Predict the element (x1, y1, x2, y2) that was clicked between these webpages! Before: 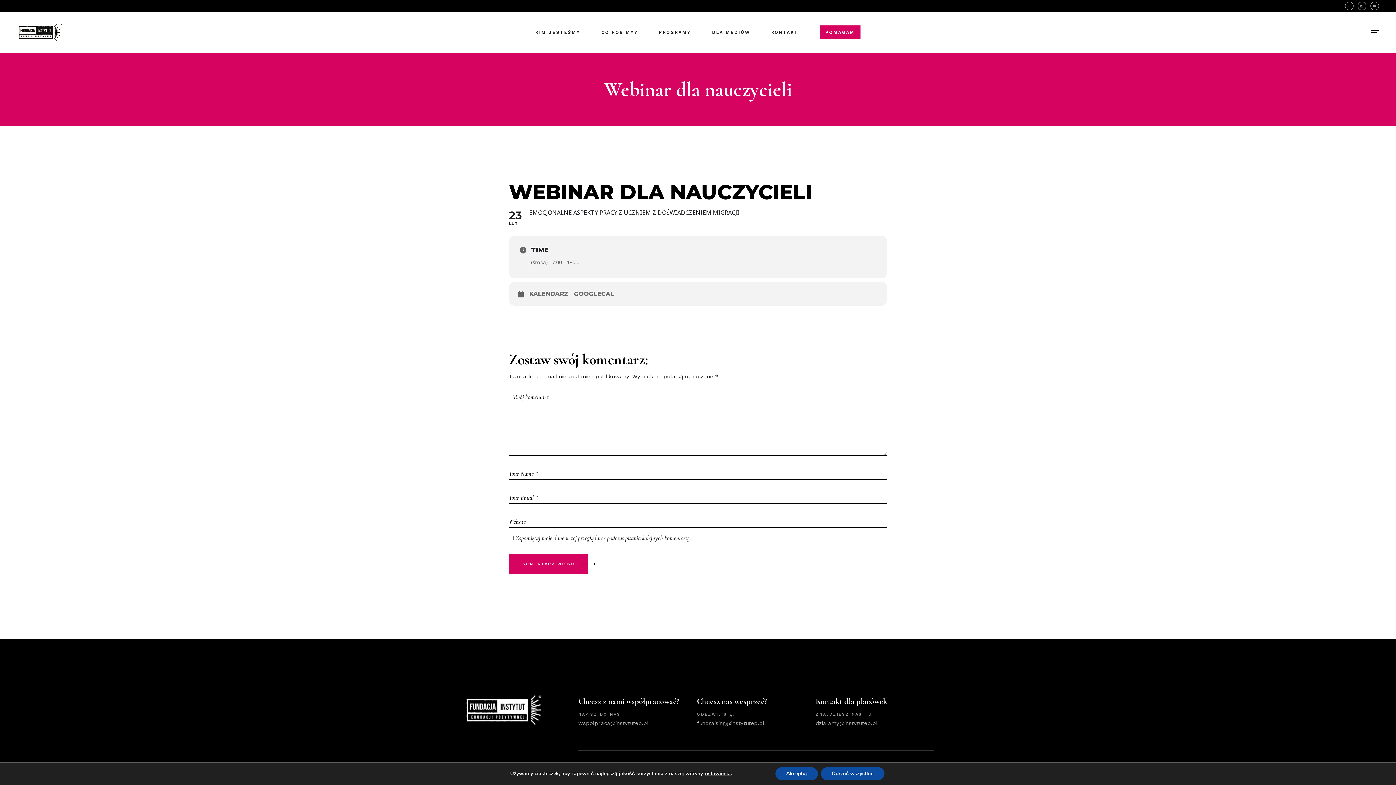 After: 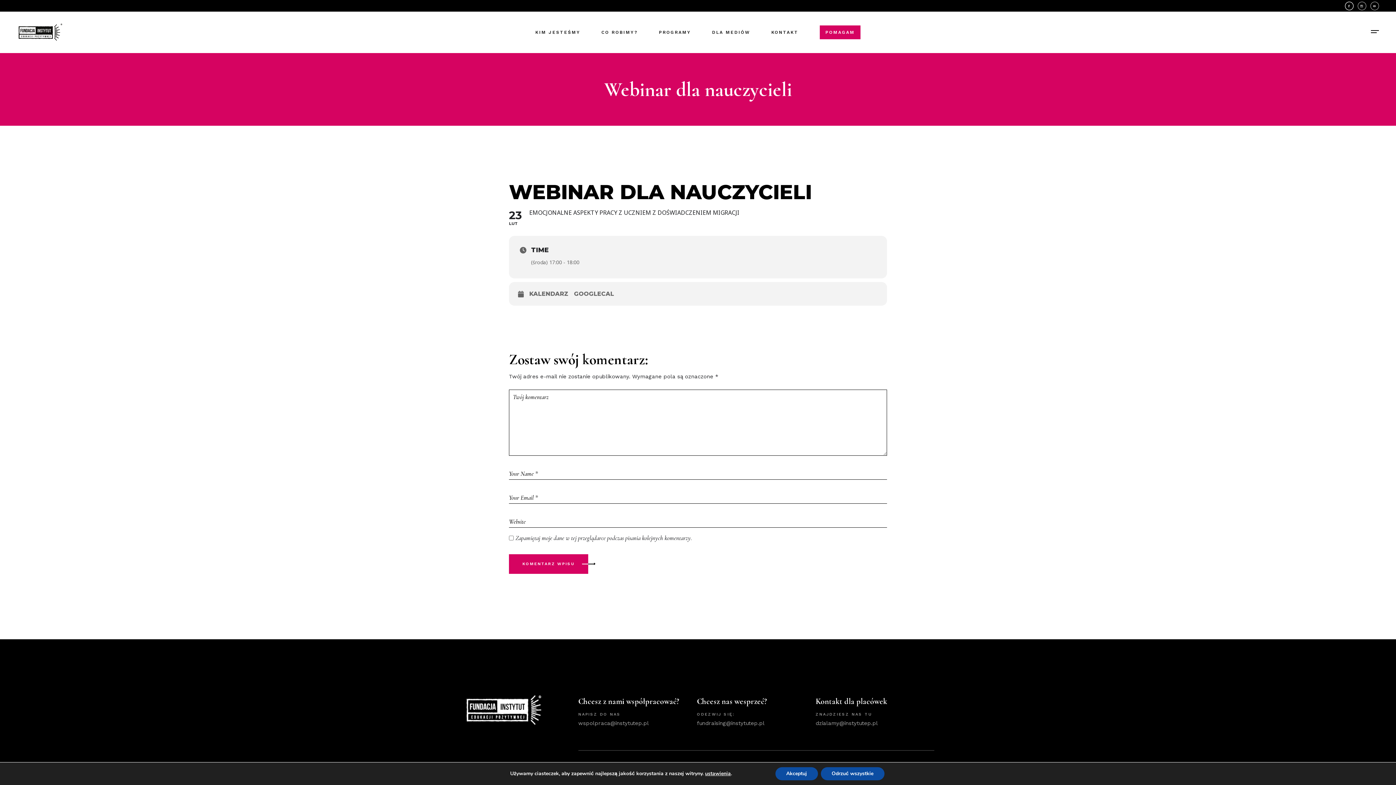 Action: bbox: (1345, 1, 1353, 10)